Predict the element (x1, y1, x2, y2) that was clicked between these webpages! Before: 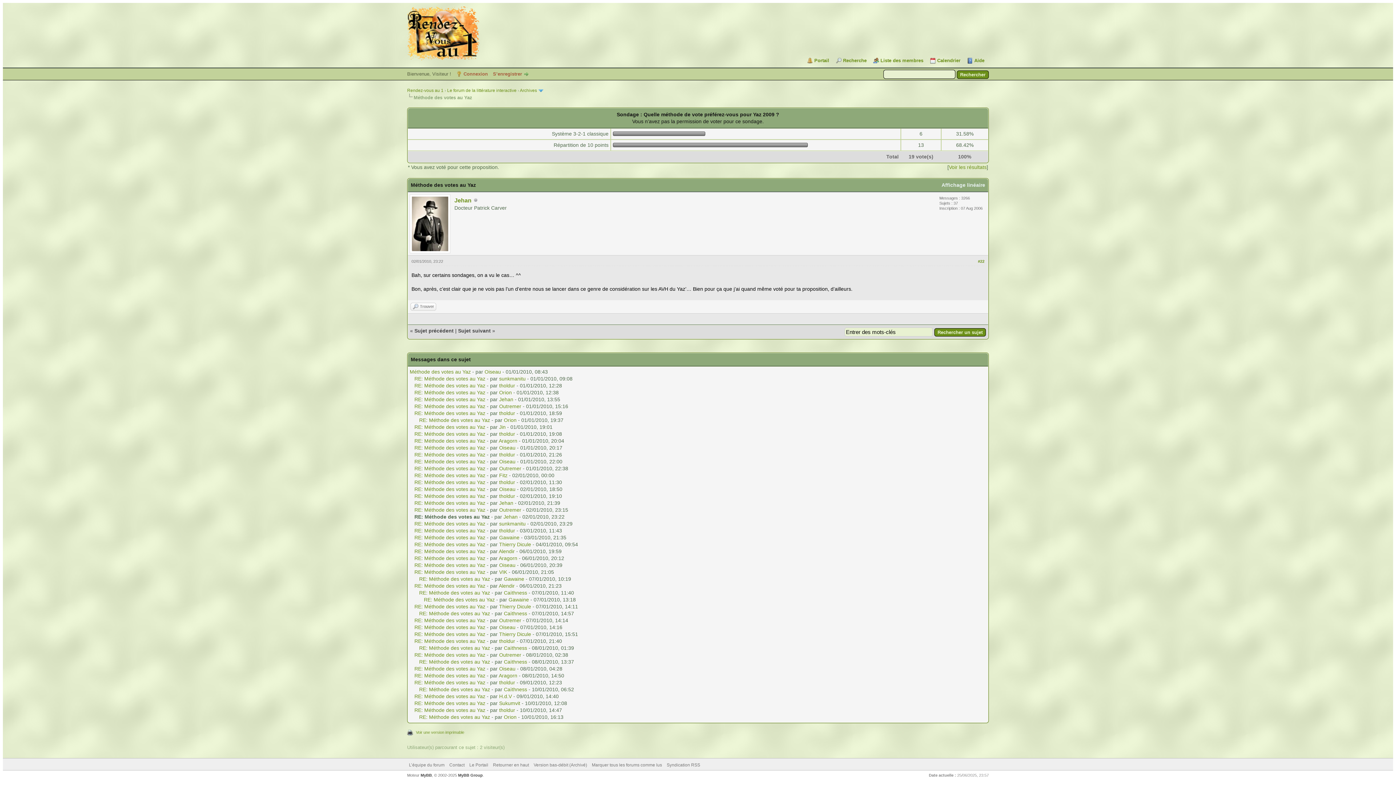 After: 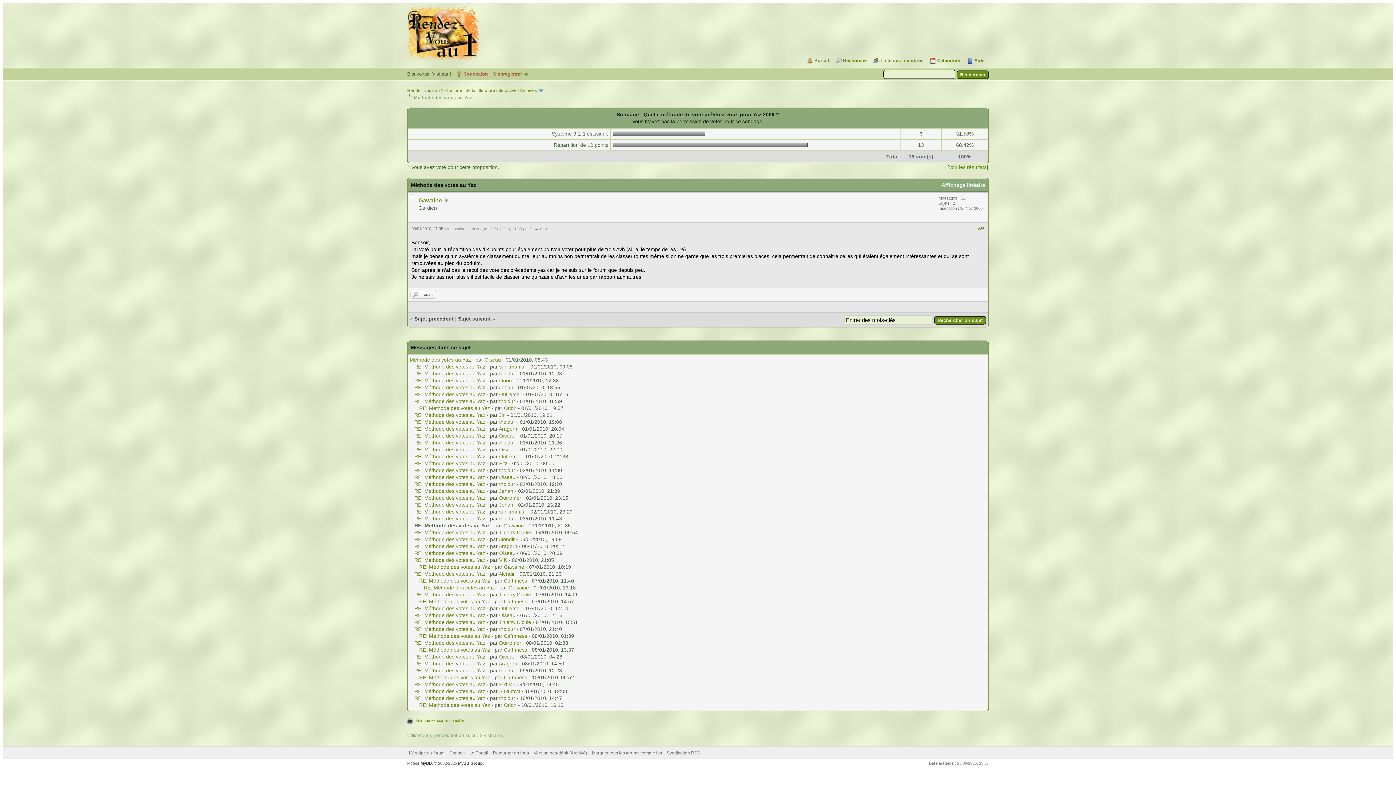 Action: bbox: (414, 534, 485, 540) label: RE: Méthode des votes au Yaz